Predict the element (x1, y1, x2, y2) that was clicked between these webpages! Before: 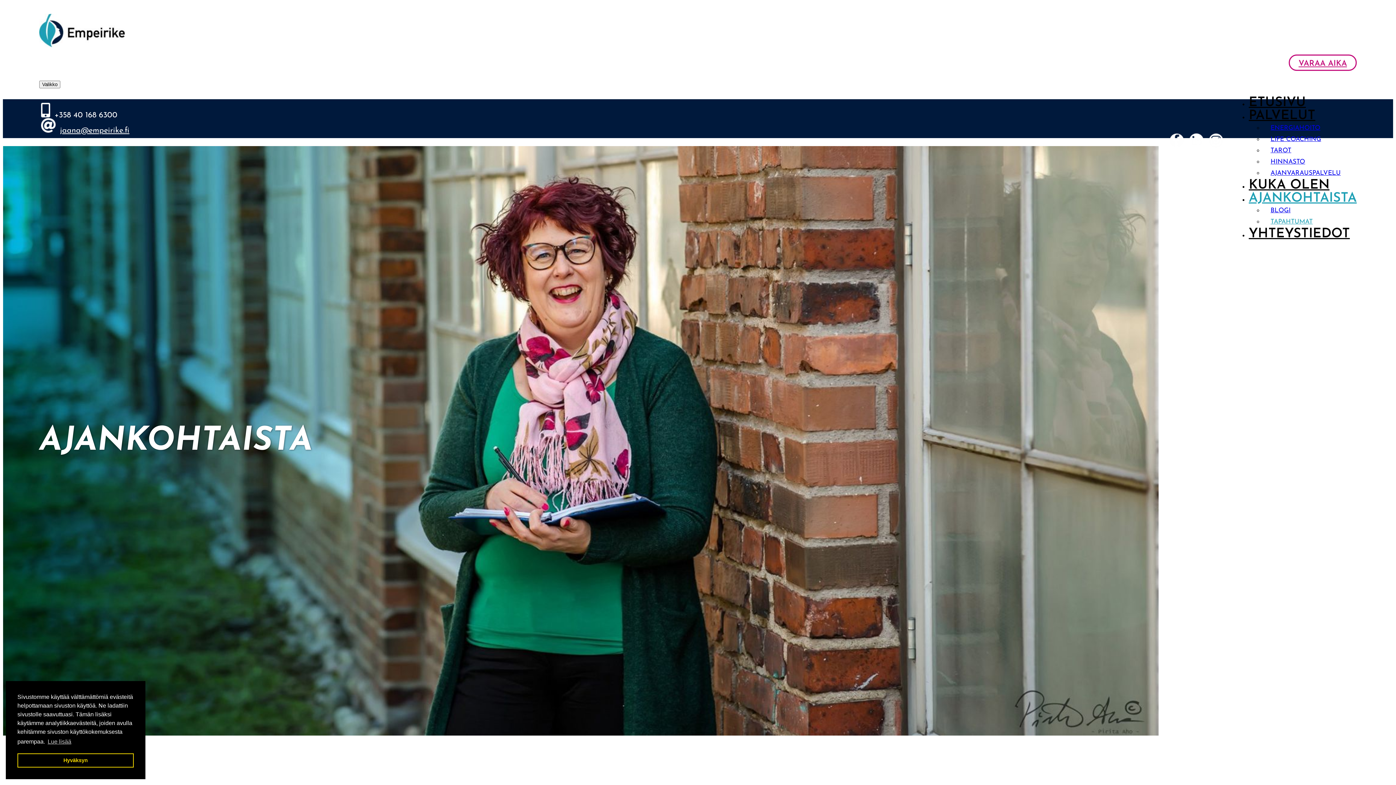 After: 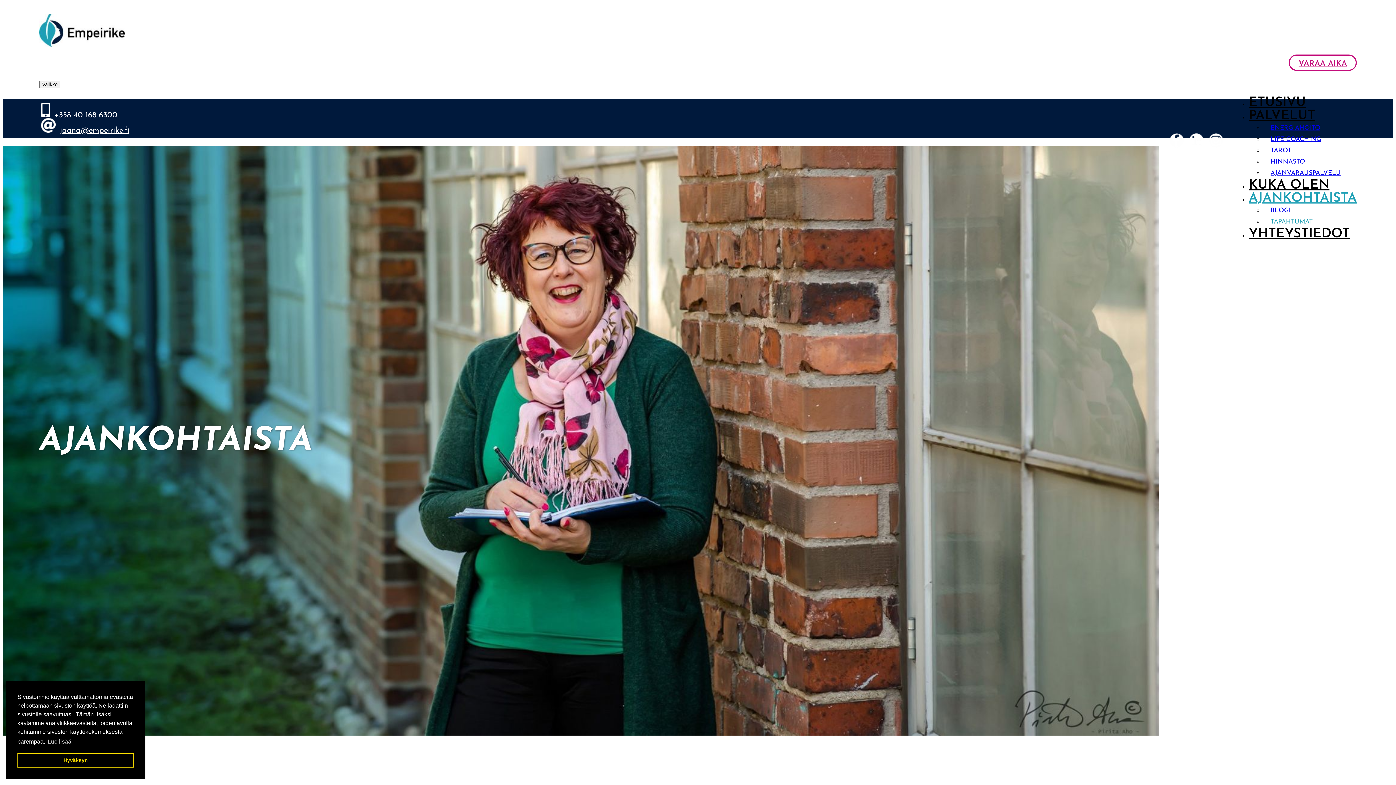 Action: bbox: (1169, 142, 1184, 149)